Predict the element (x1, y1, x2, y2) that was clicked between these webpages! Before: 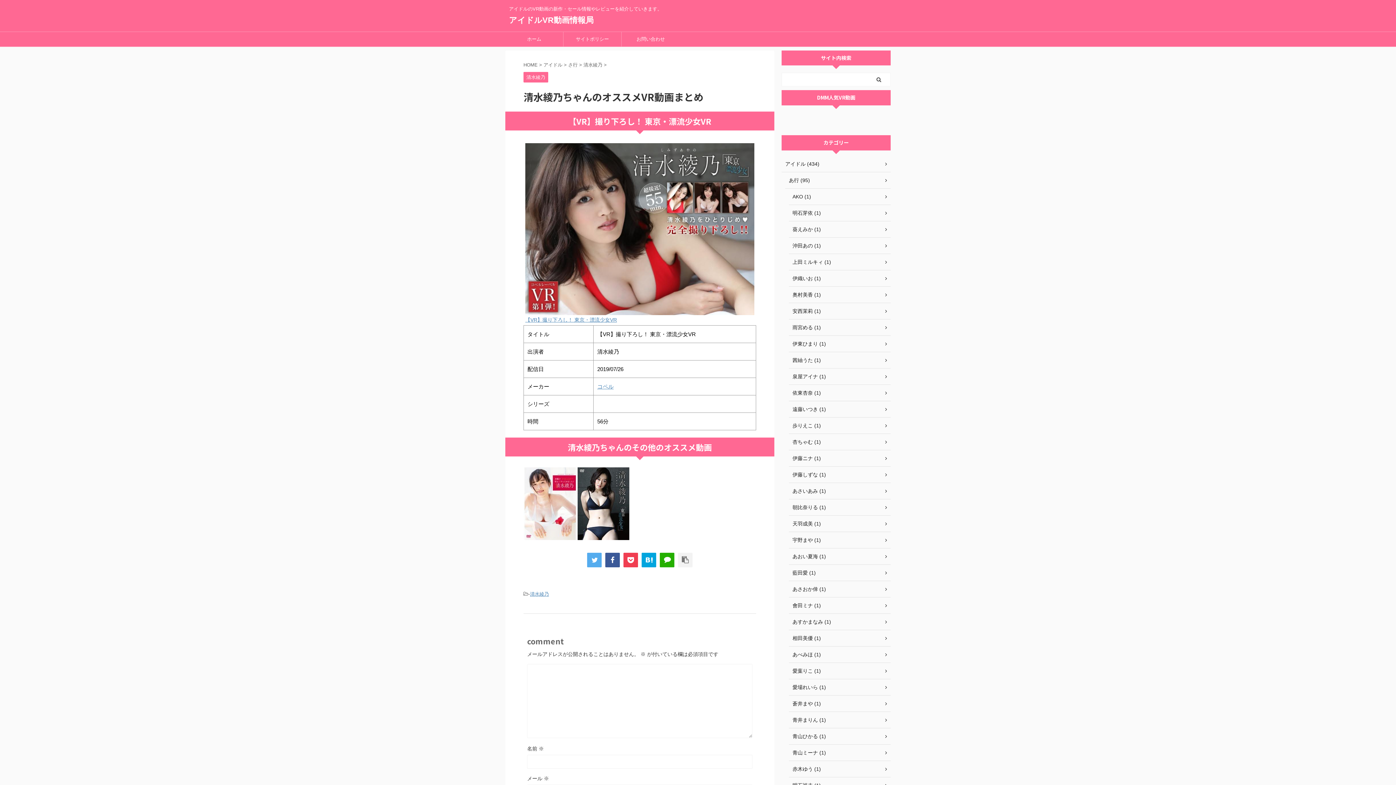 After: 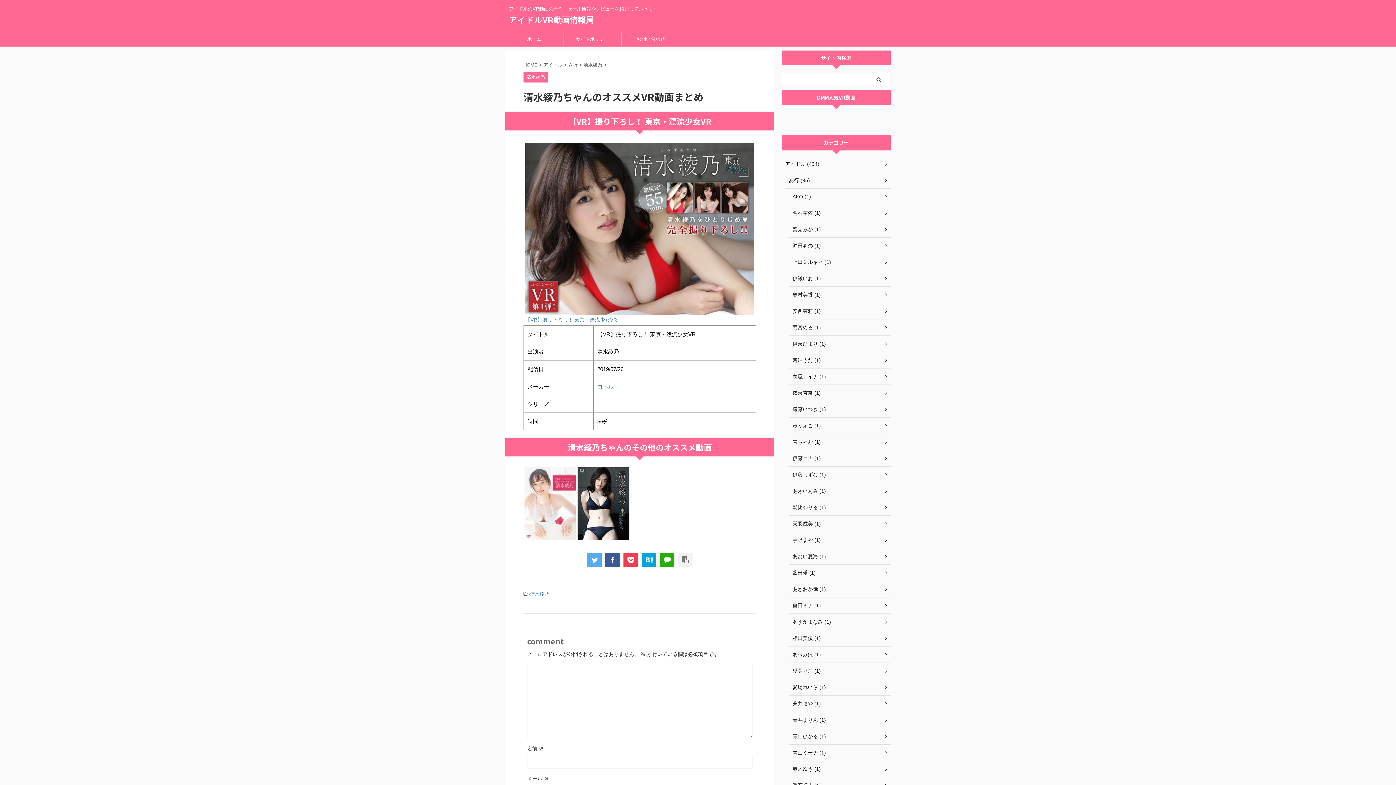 Action: bbox: (523, 532, 577, 538)